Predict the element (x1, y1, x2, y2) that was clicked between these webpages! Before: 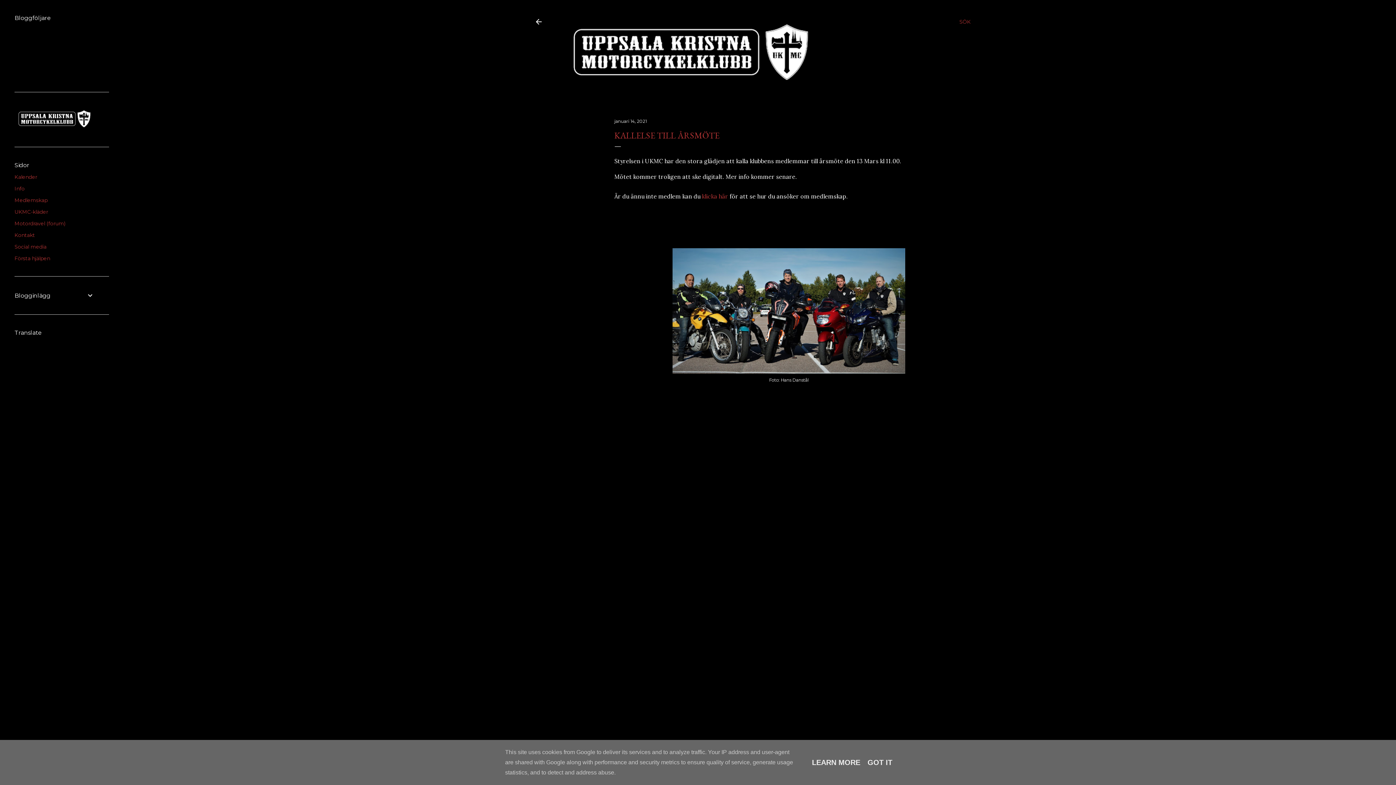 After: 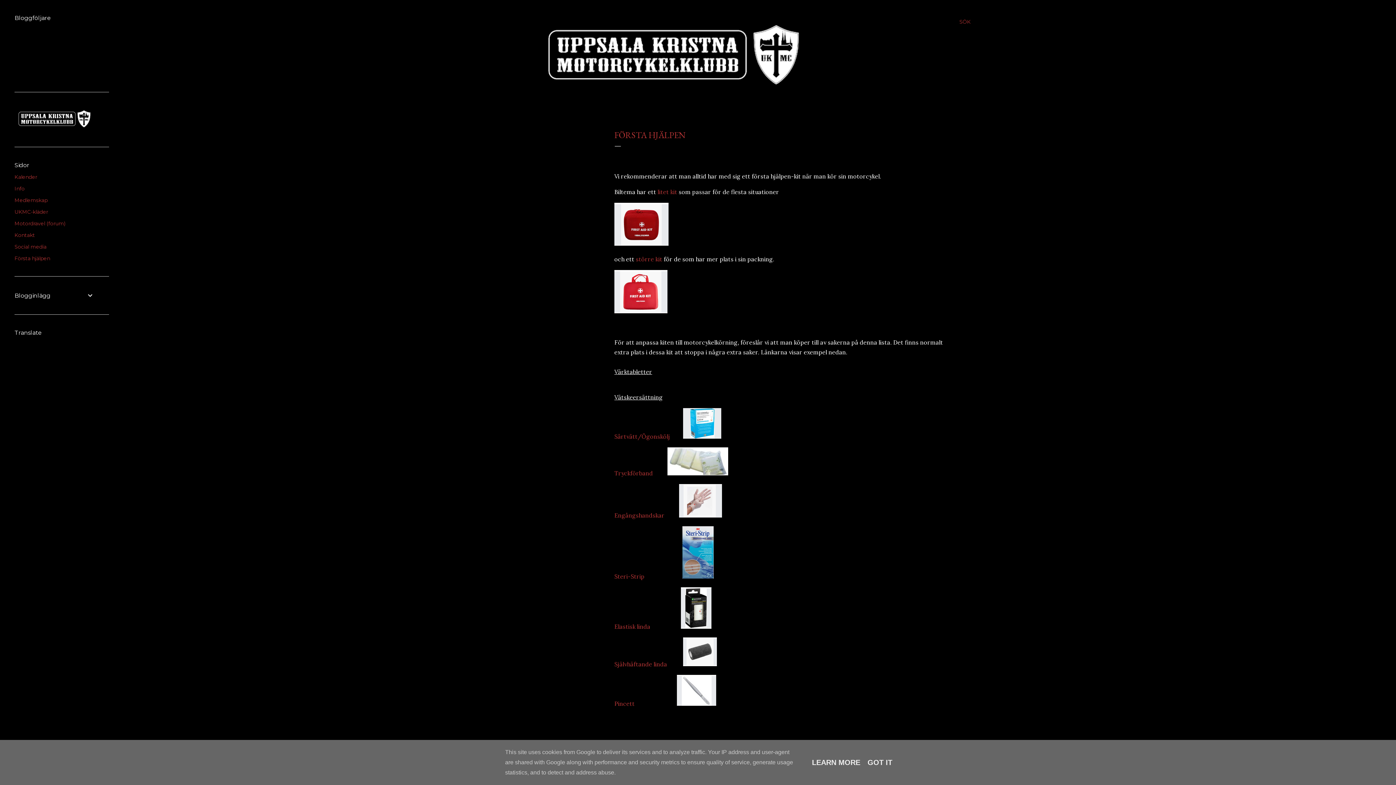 Action: bbox: (14, 255, 50, 261) label: Första hjälpen